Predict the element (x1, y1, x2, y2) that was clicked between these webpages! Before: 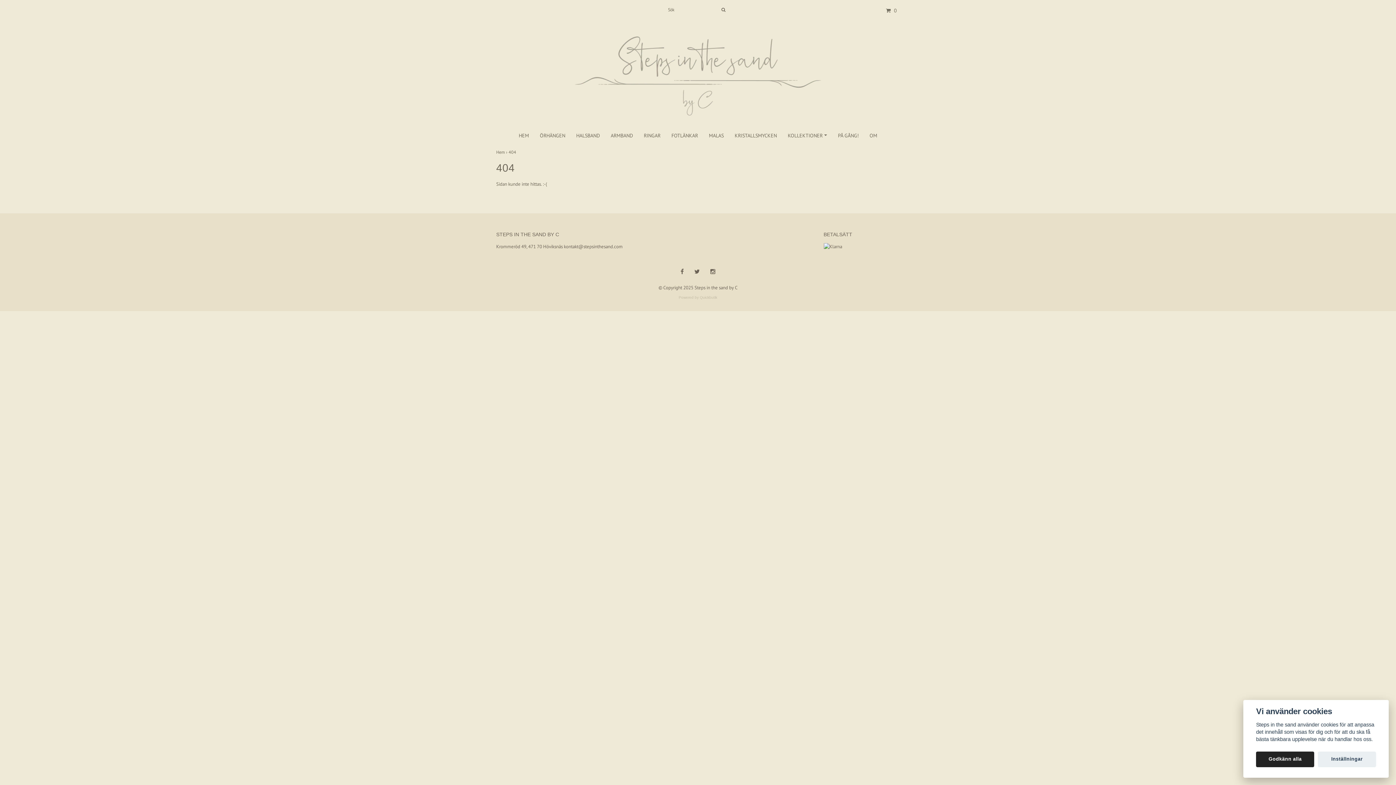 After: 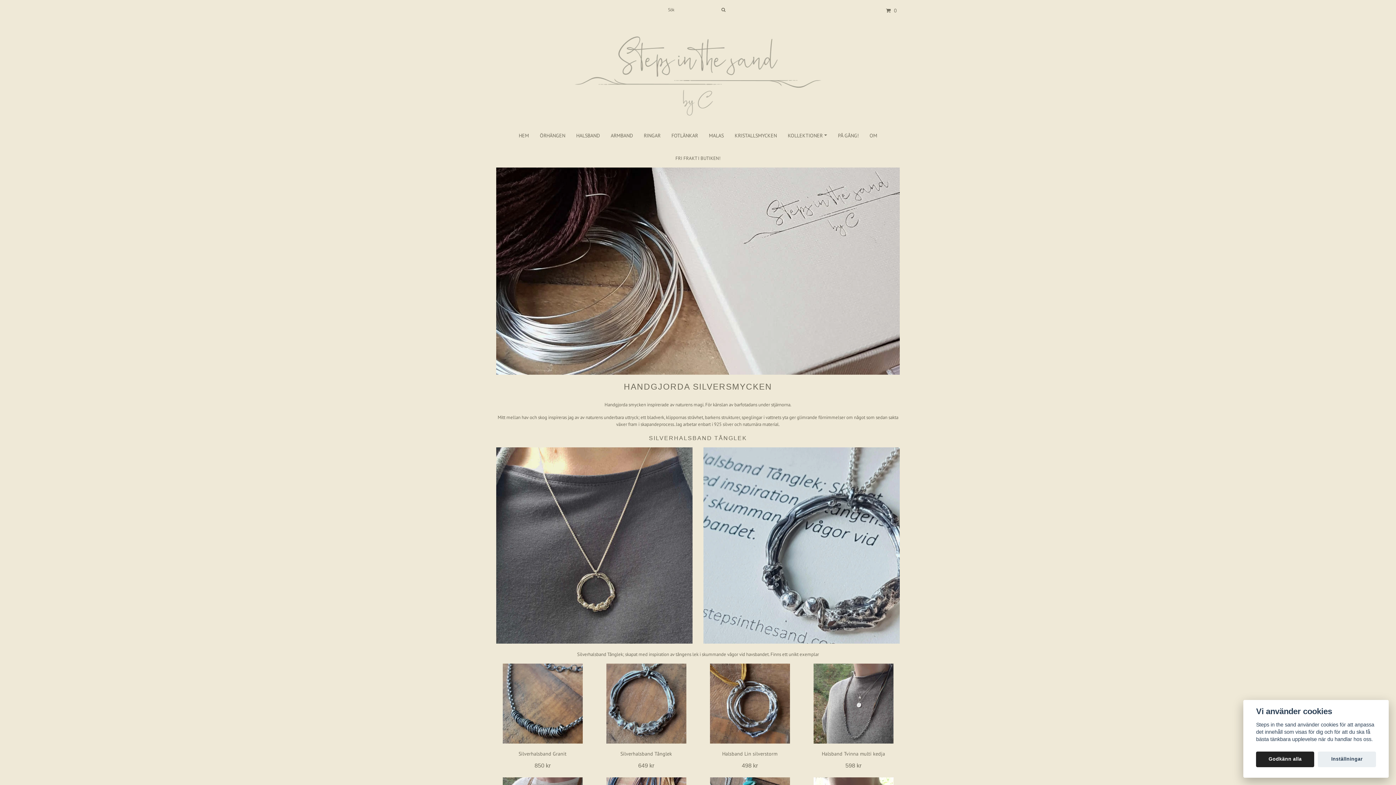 Action: label: Hem ›  bbox: (496, 149, 508, 155)